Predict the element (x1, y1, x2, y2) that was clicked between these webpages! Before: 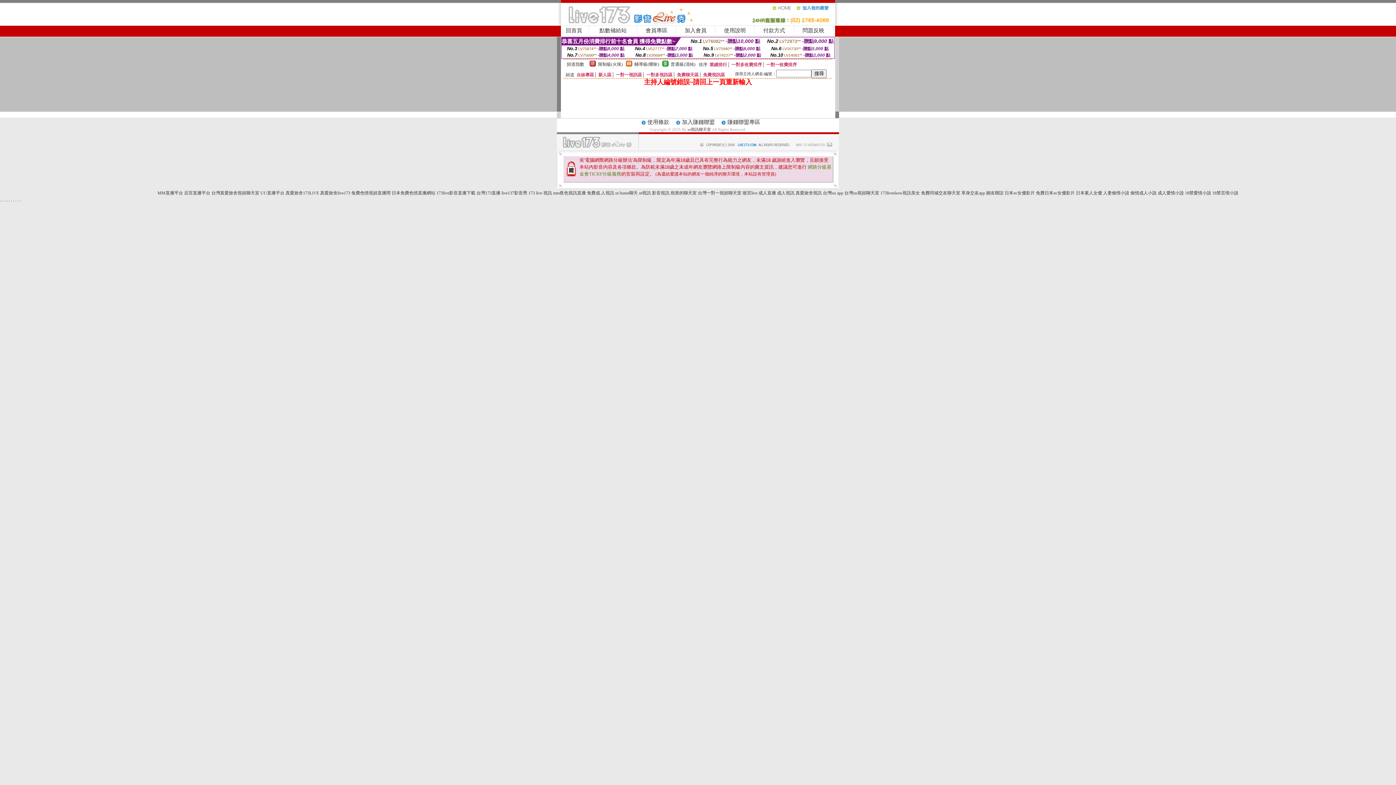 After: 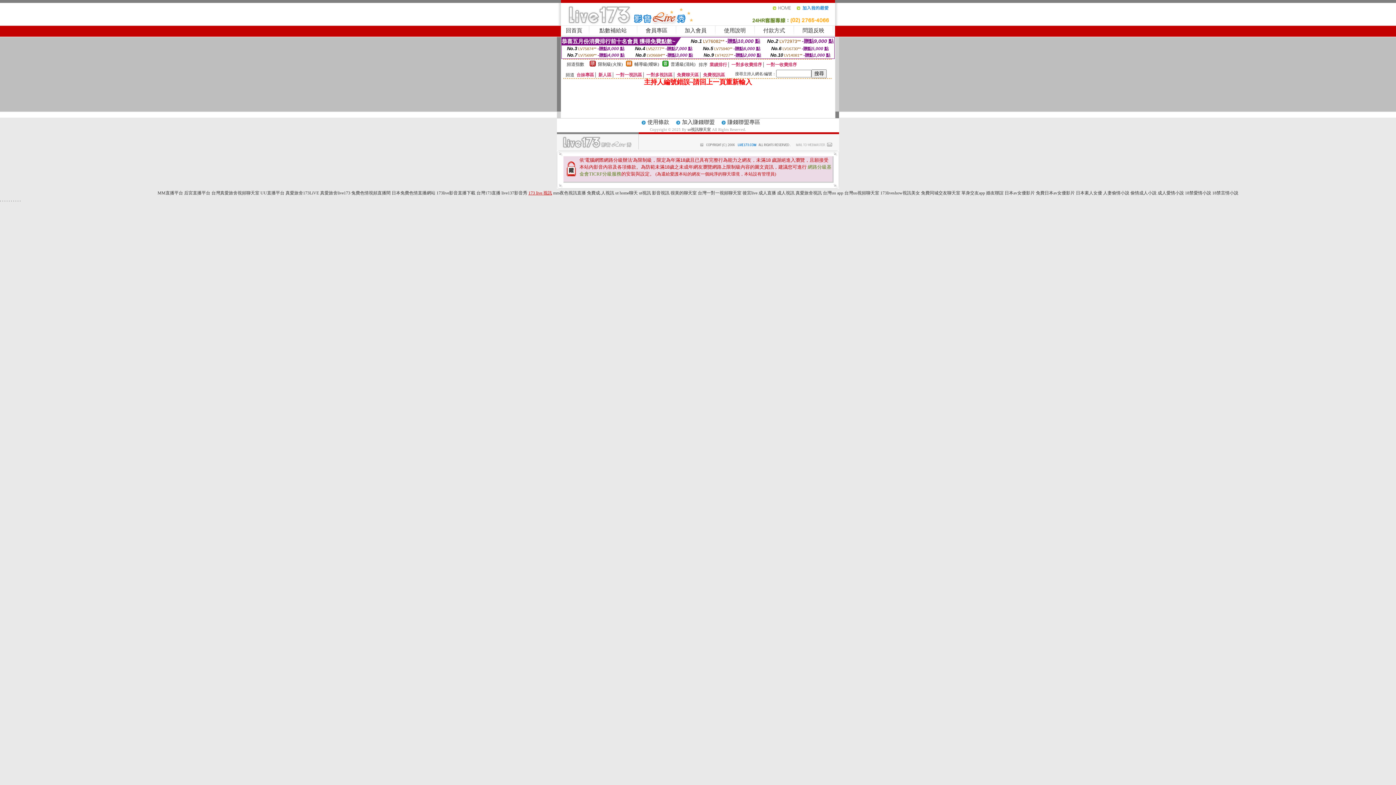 Action: label: 173 live 視訊 bbox: (528, 190, 552, 195)